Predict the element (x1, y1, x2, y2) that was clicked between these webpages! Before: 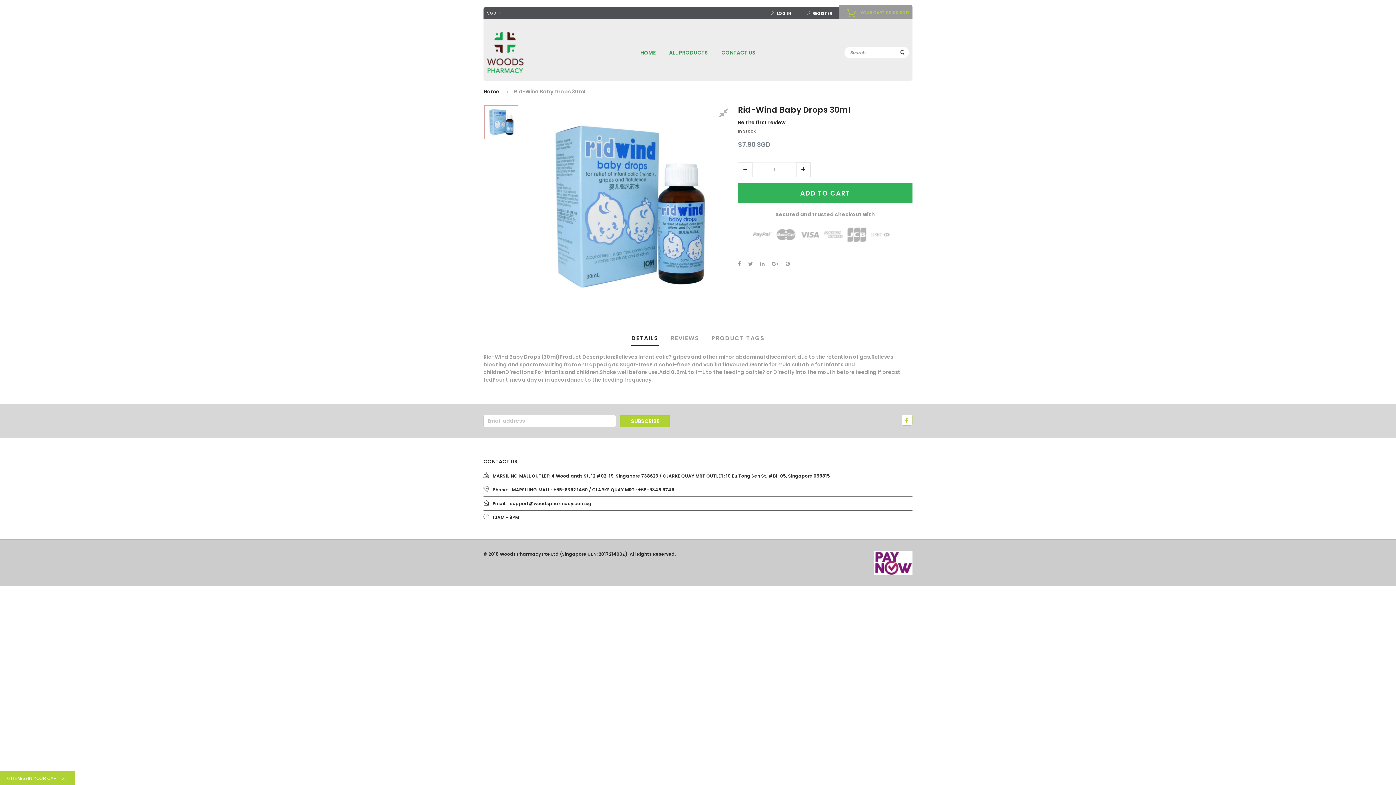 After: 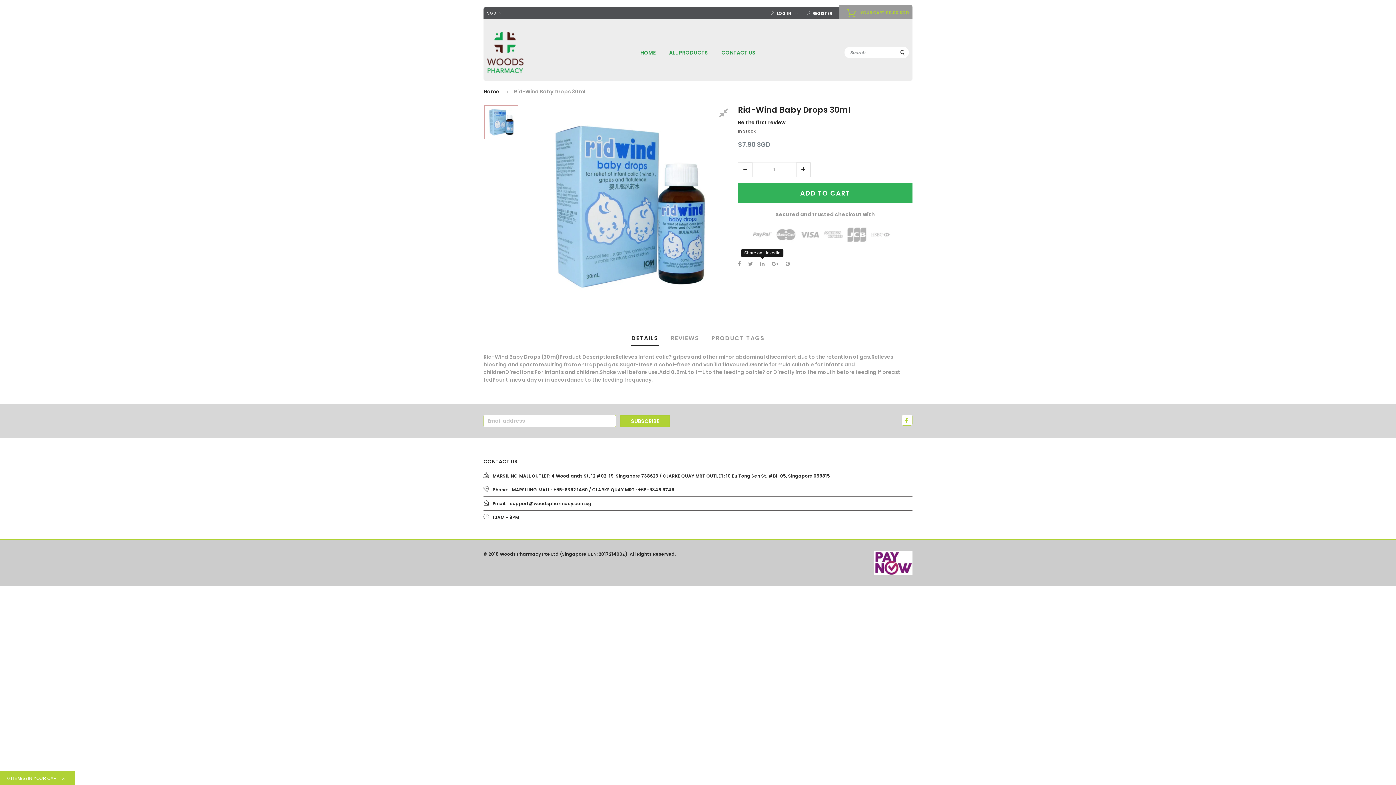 Action: bbox: (760, 260, 764, 267)